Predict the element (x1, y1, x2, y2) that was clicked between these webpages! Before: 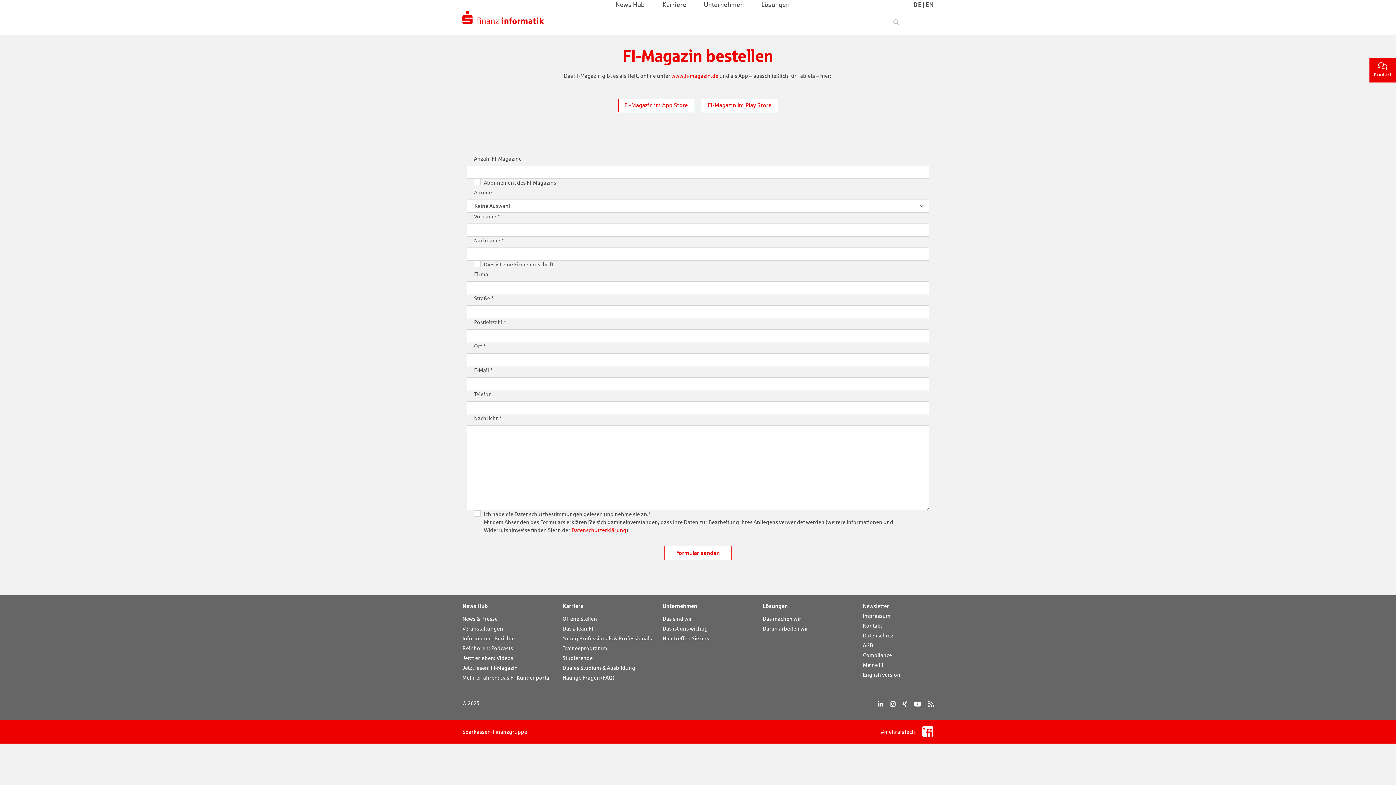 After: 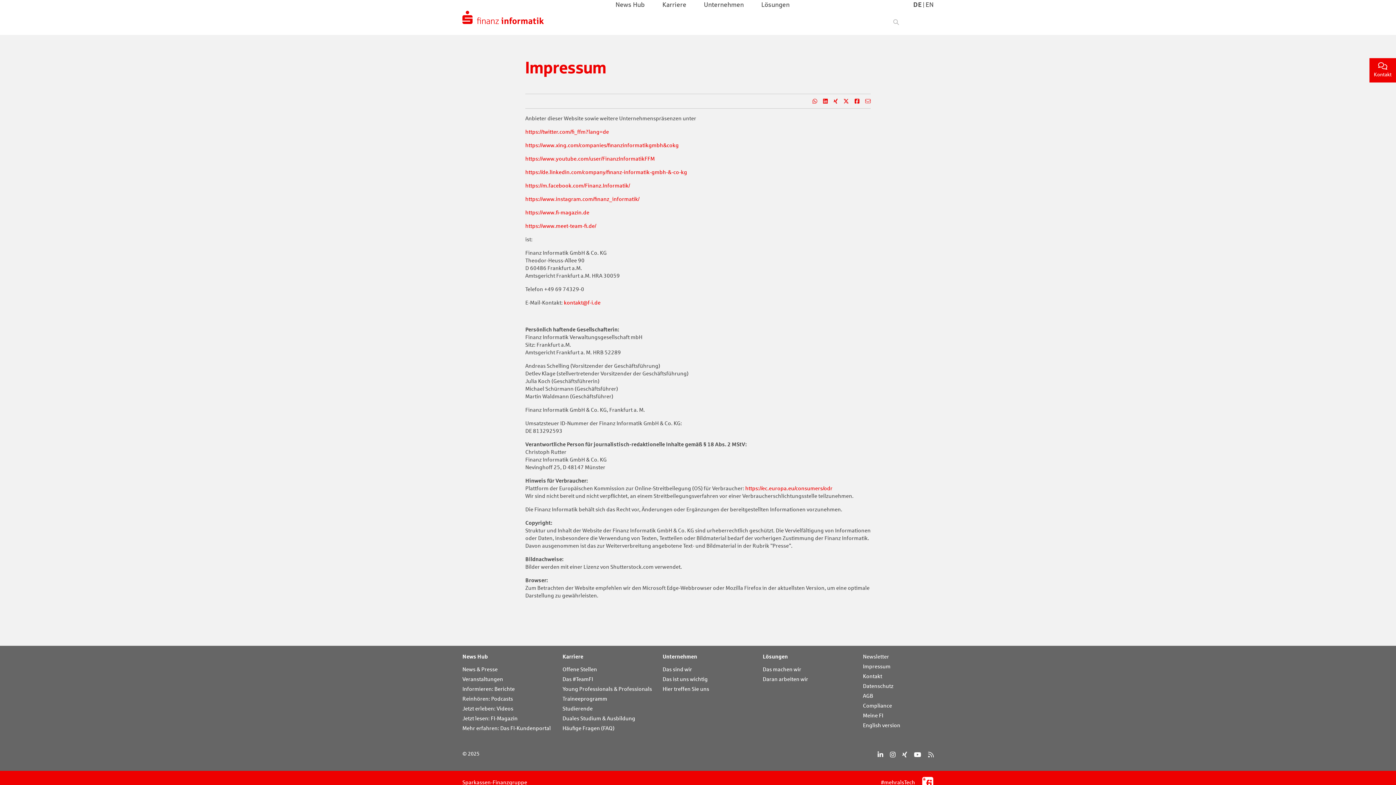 Action: bbox: (863, 611, 933, 621) label: Impressum